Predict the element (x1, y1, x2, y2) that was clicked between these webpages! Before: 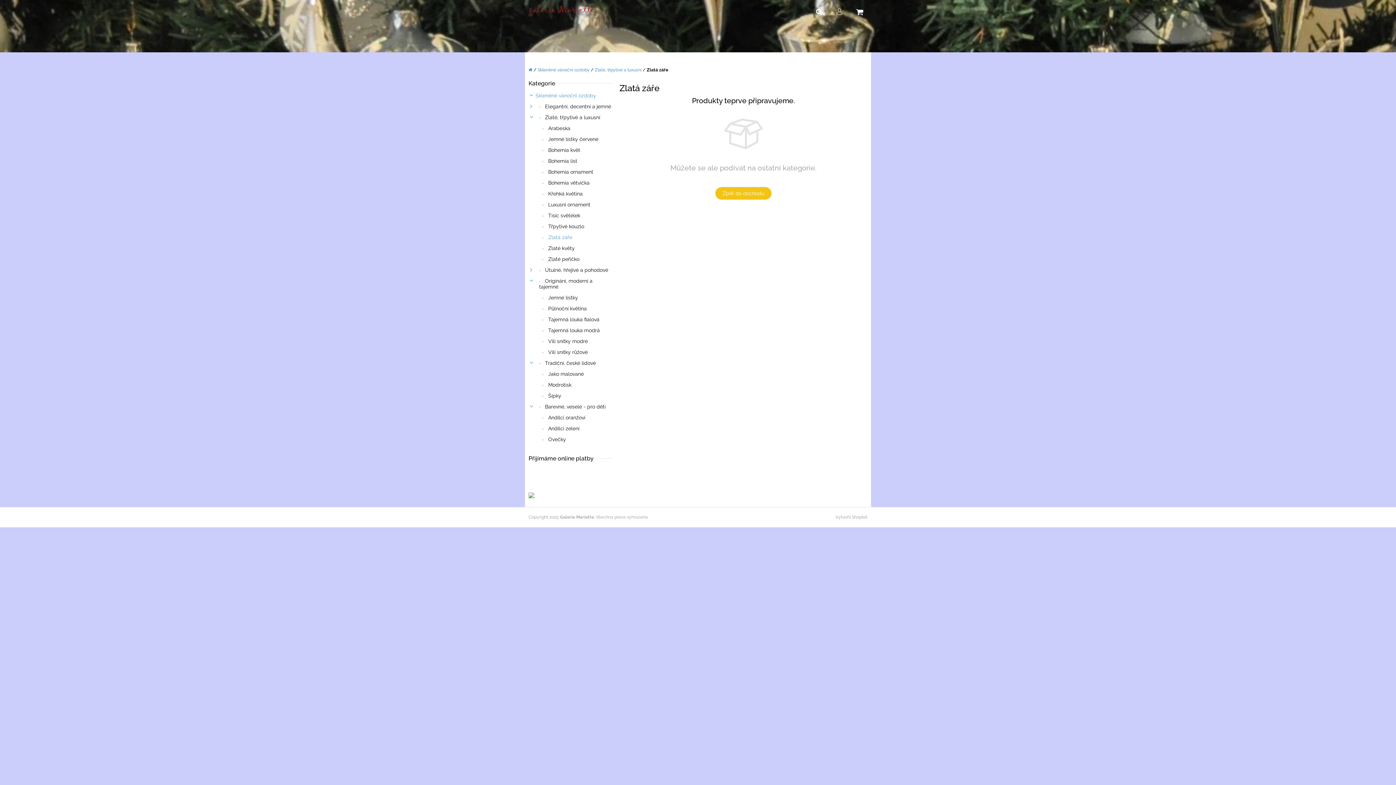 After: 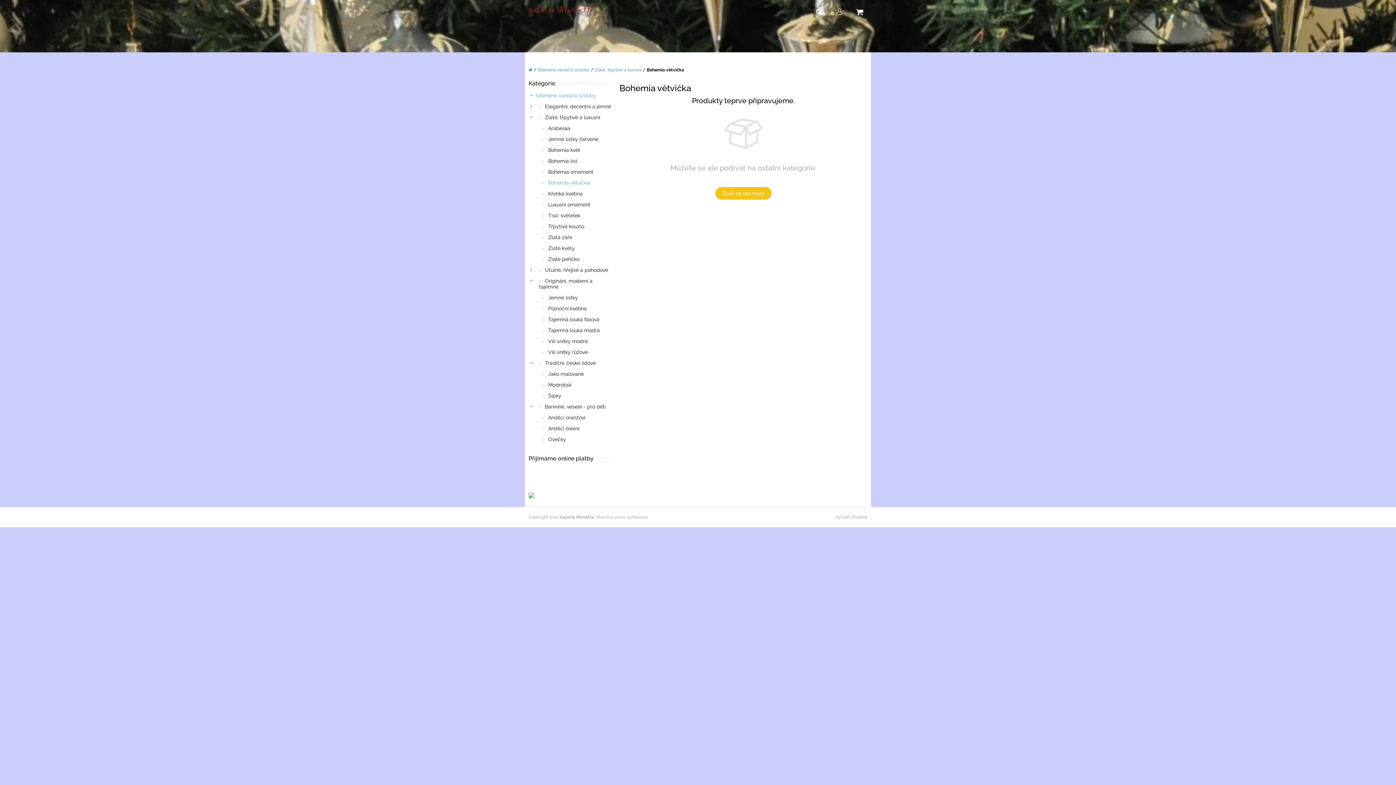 Action: label:  Bohemia větvička bbox: (528, 177, 612, 188)